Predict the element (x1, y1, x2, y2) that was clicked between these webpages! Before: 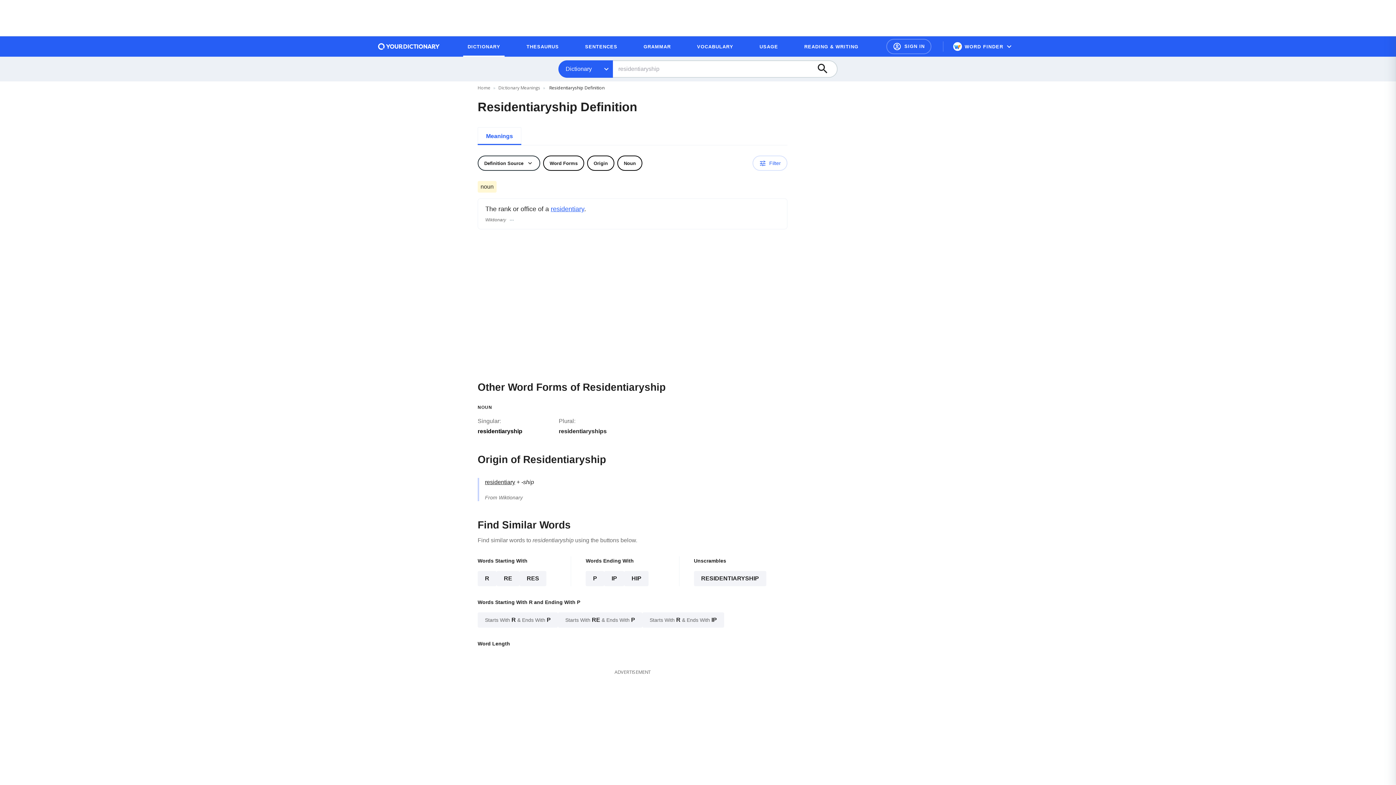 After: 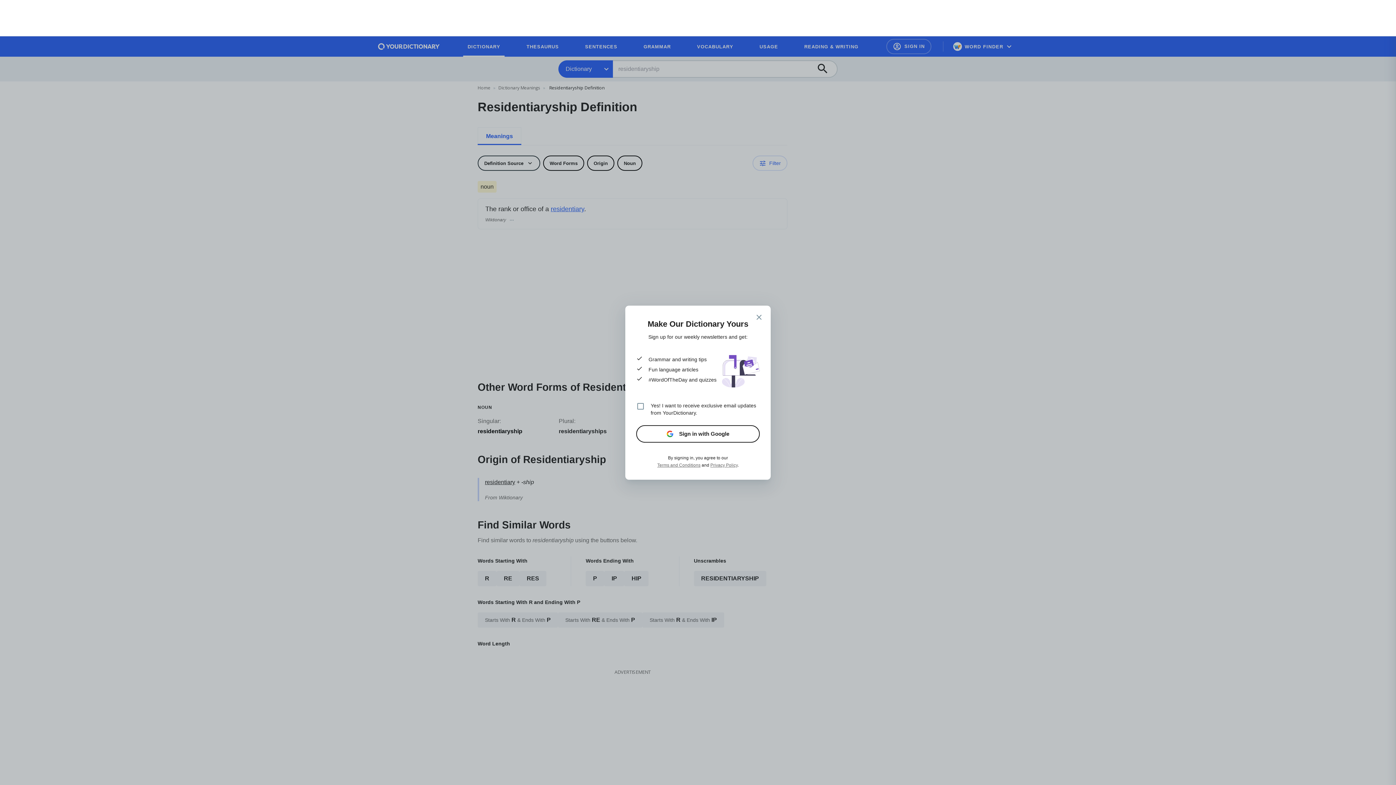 Action: label: Account bbox: (886, 38, 931, 54)